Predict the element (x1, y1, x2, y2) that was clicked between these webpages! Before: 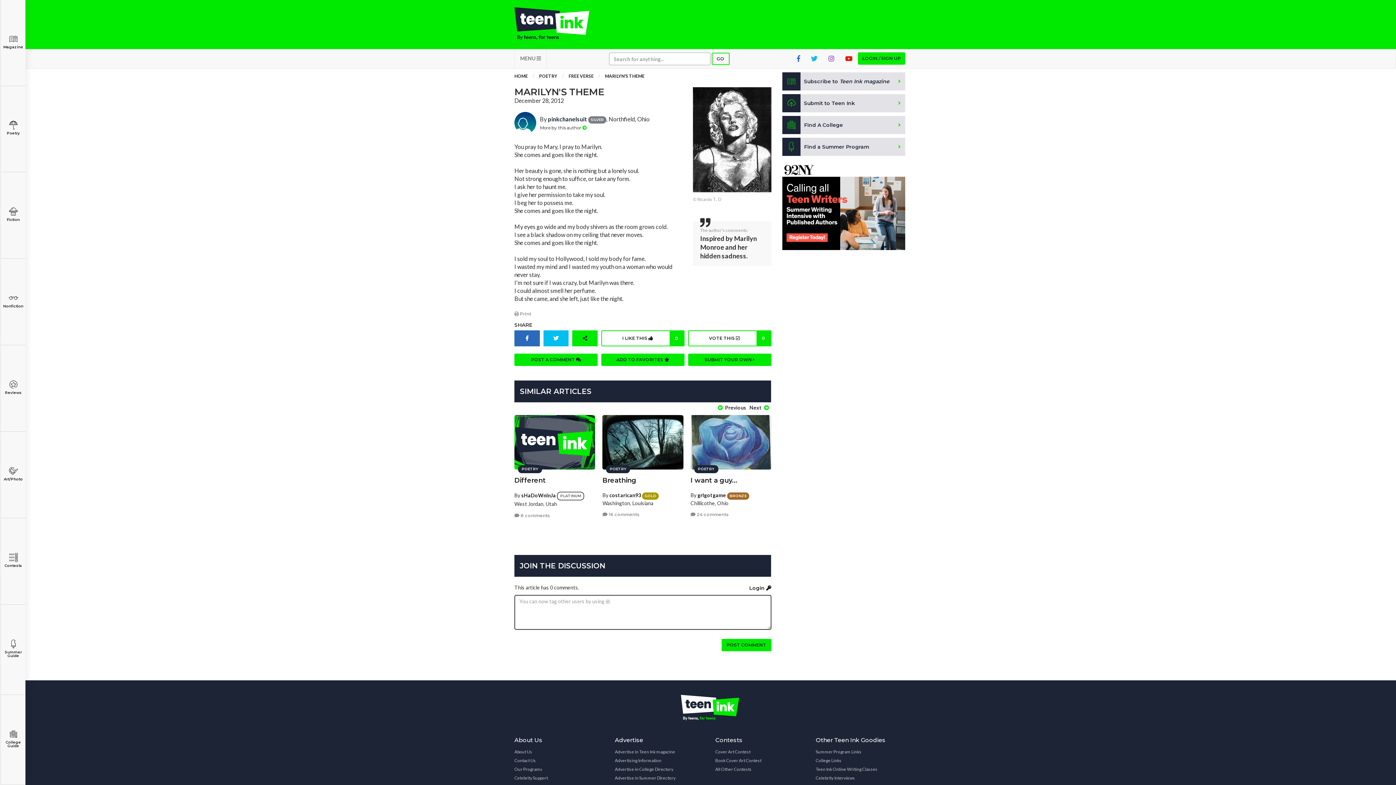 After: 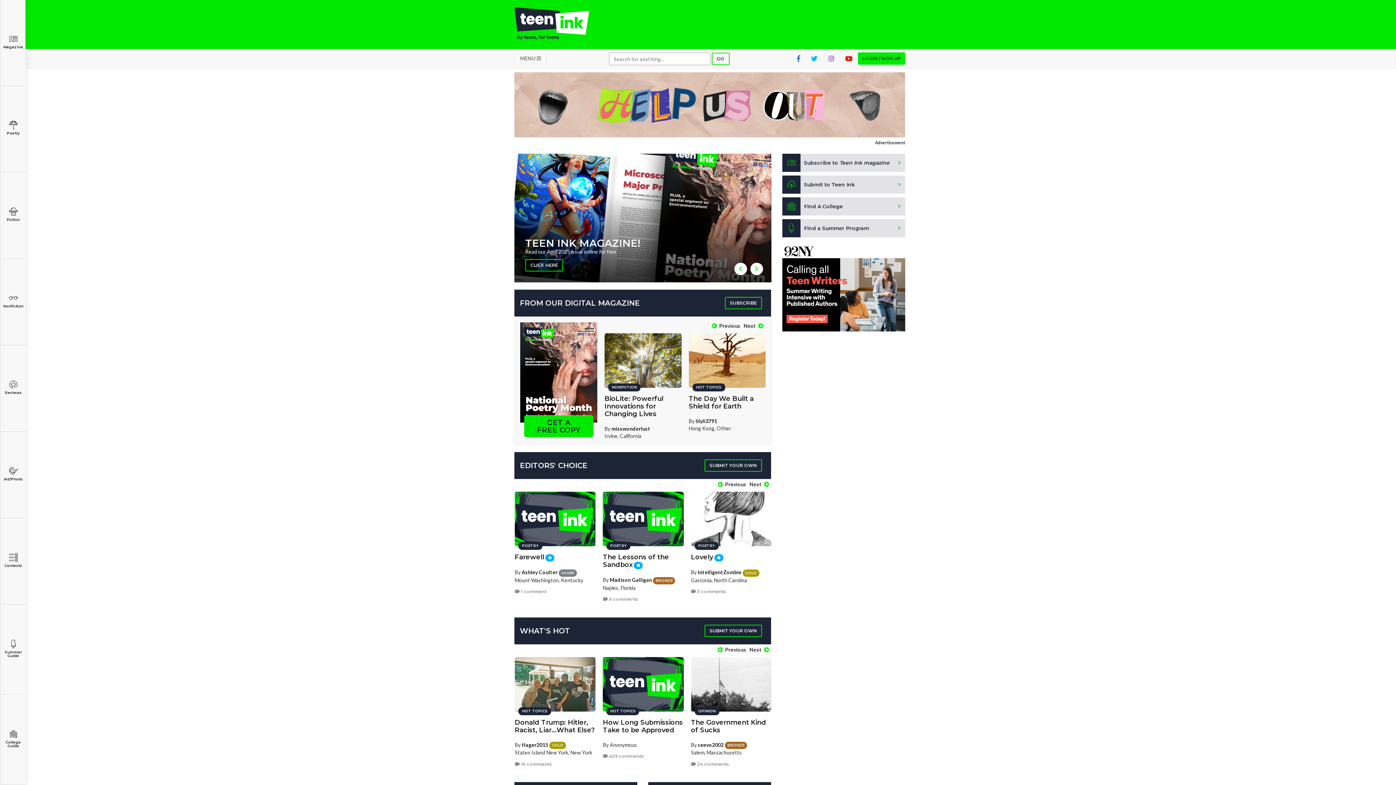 Action: label: HOME bbox: (514, 73, 528, 78)